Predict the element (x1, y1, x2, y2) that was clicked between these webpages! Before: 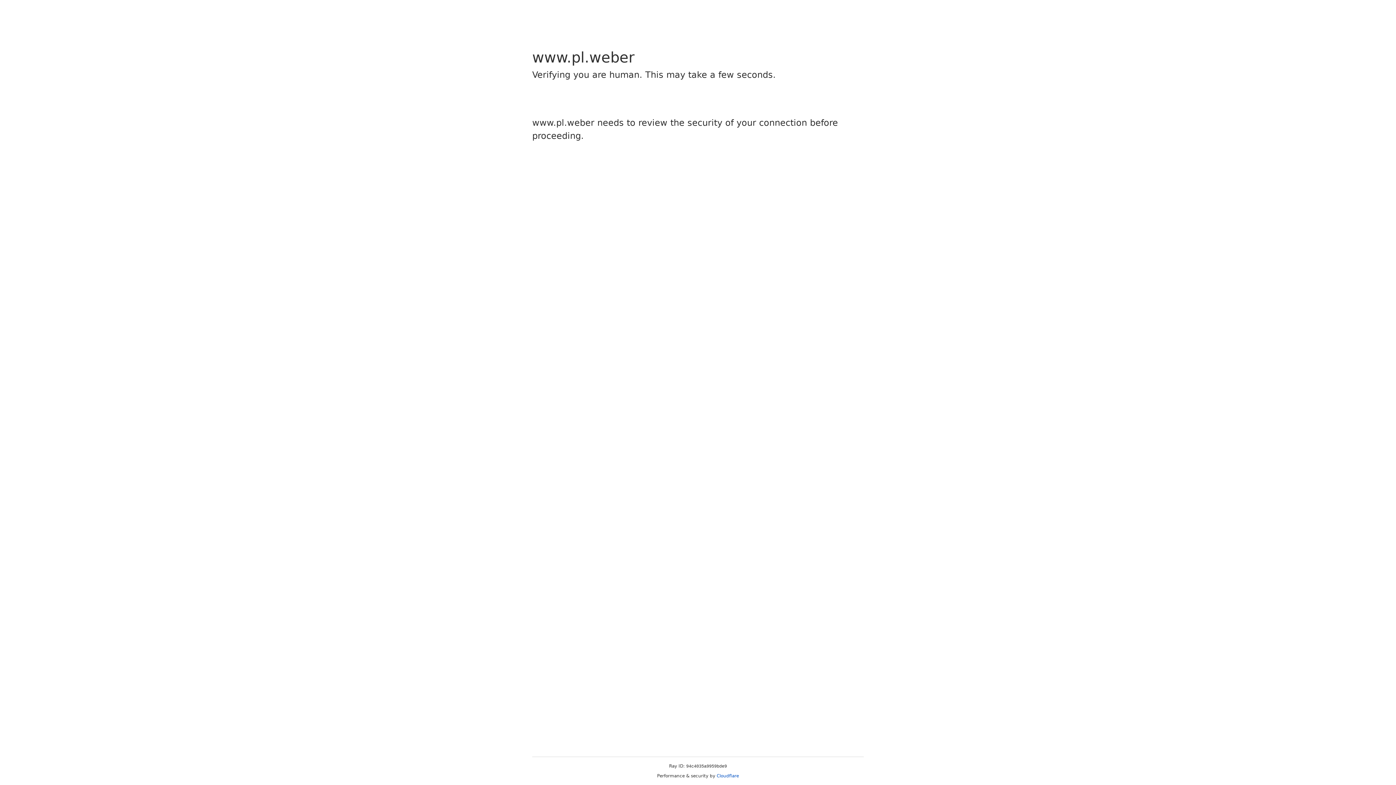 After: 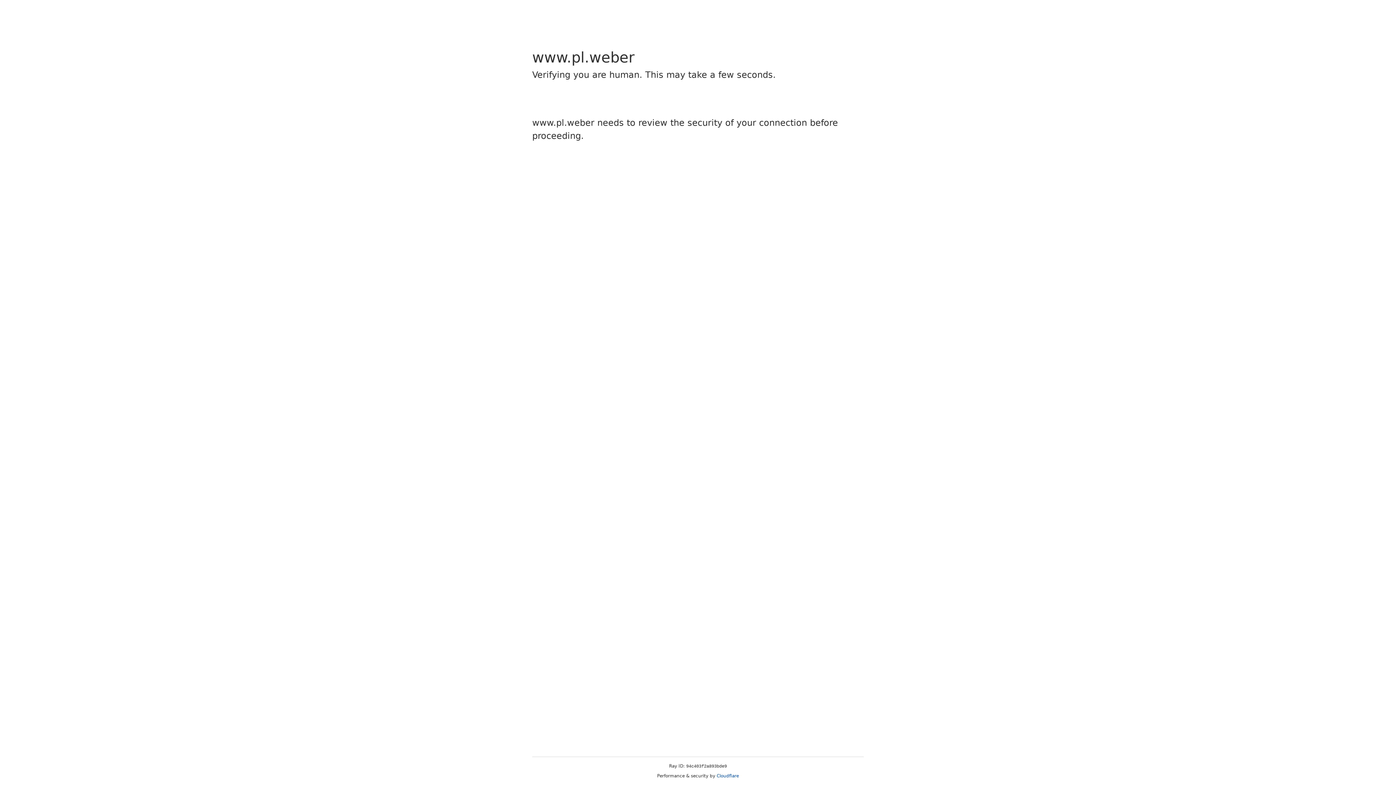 Action: label: Cloudflare bbox: (716, 773, 739, 778)